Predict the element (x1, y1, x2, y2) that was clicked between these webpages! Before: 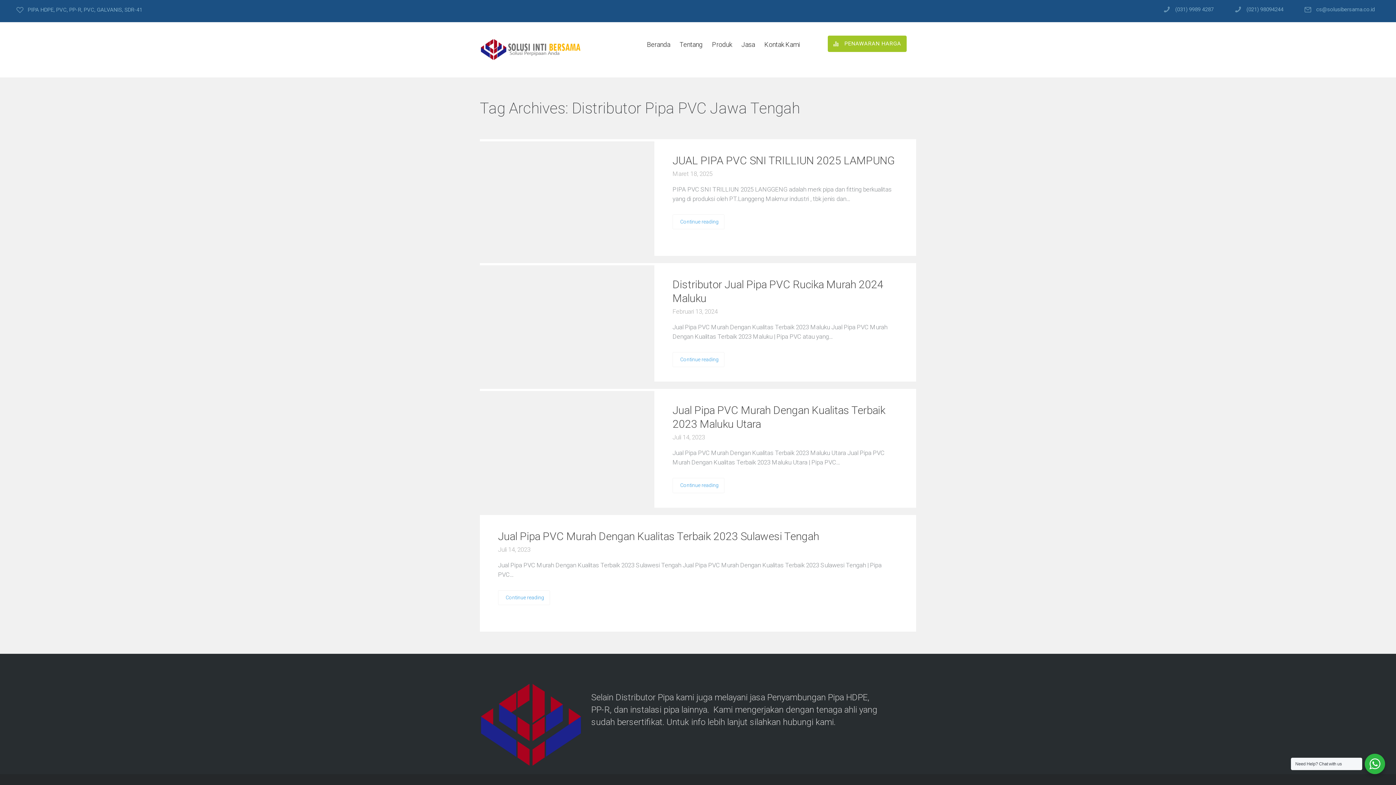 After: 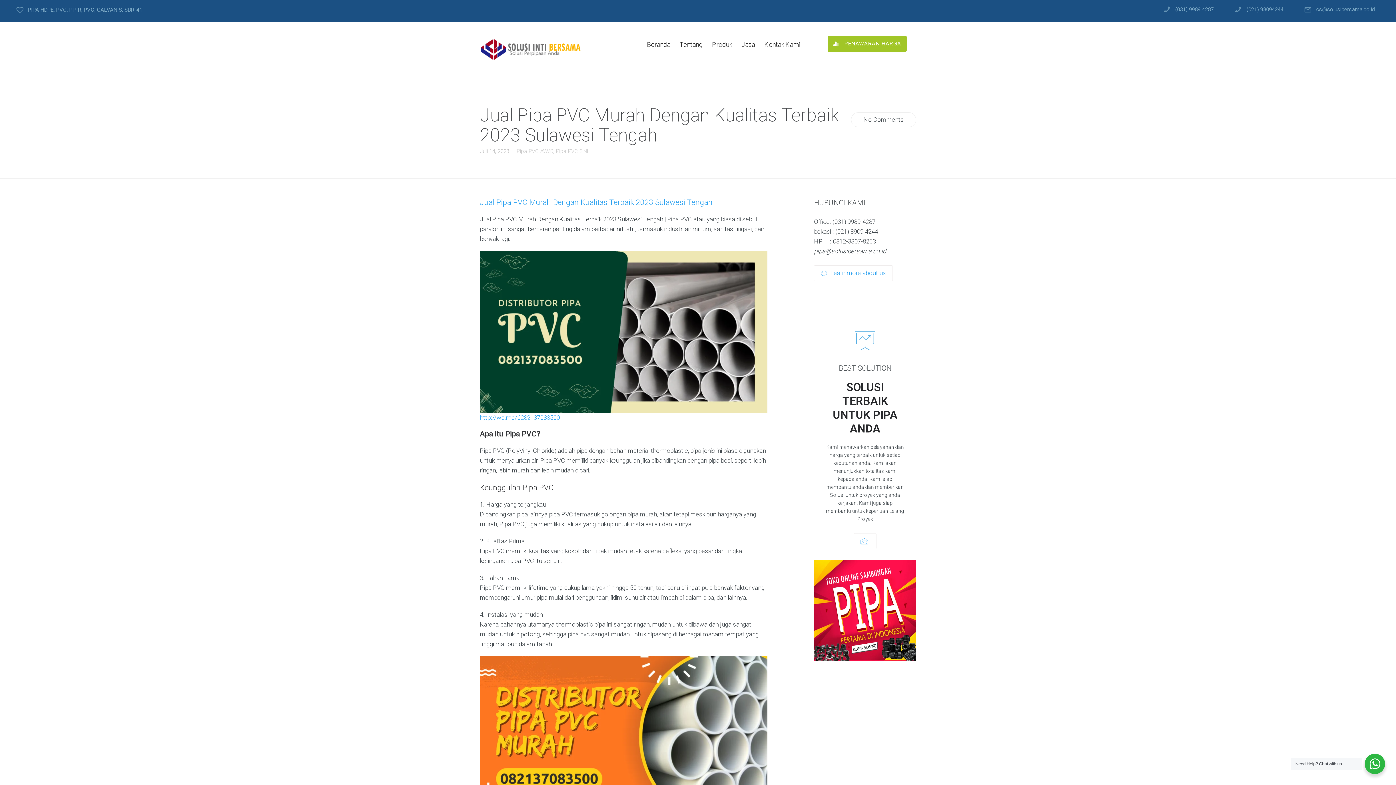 Action: label: Continue reading bbox: (498, 590, 550, 605)